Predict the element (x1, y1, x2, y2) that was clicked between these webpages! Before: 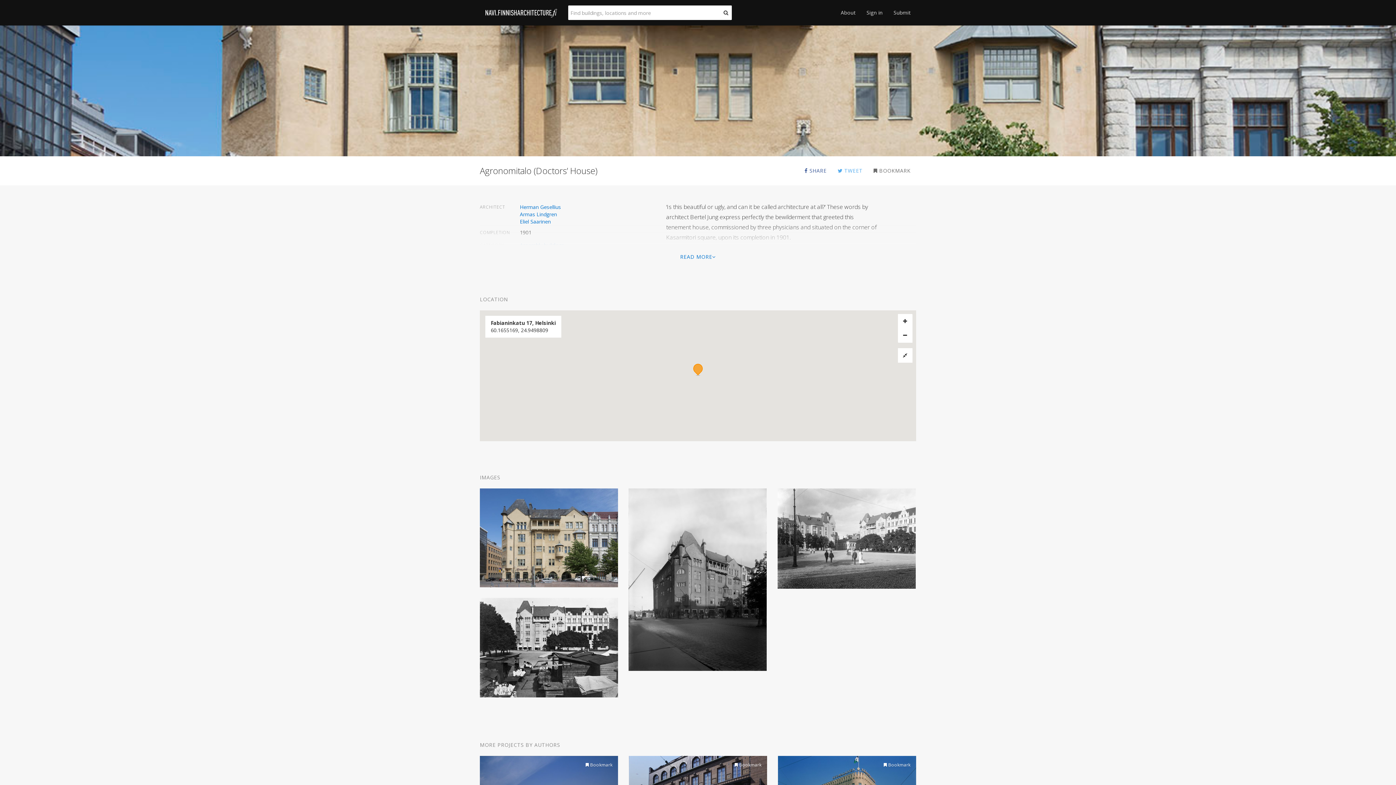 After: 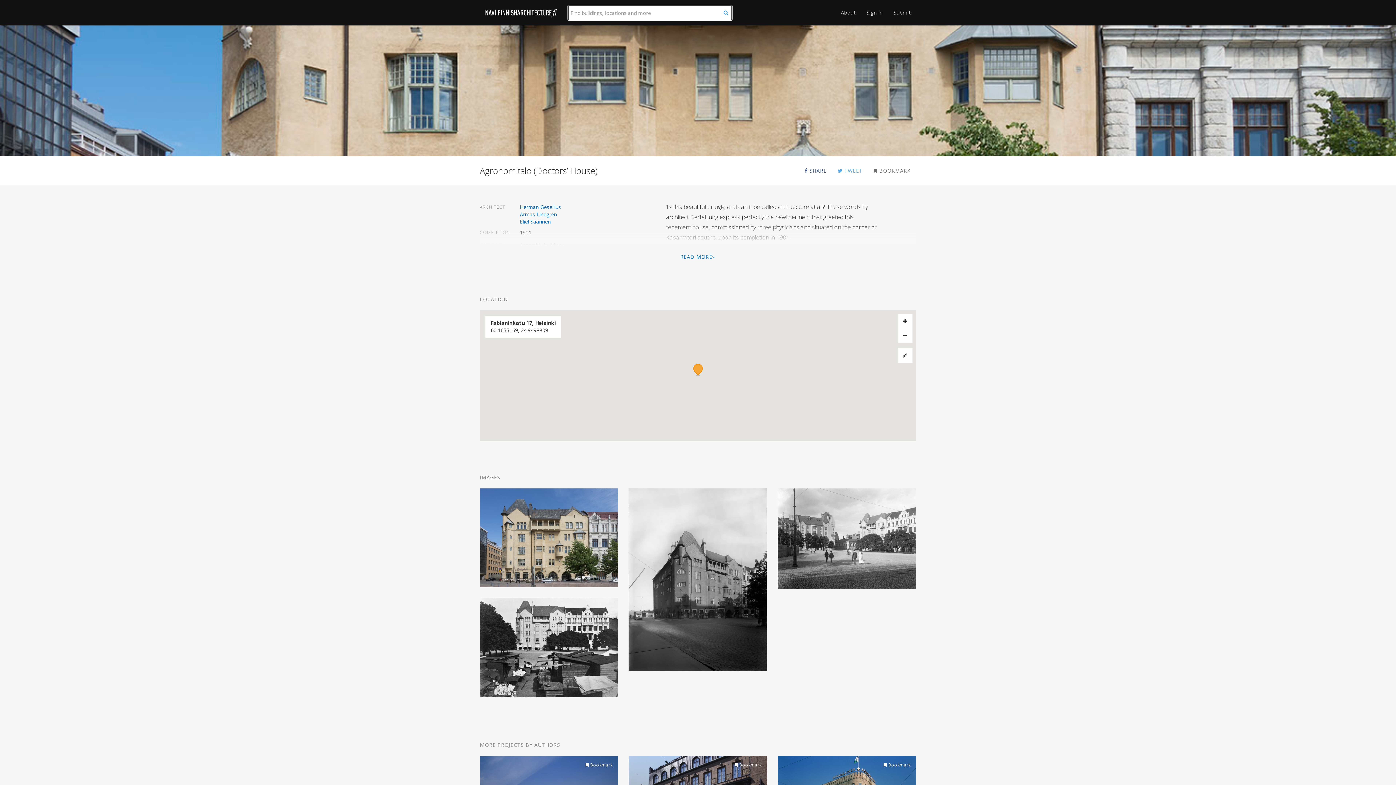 Action: bbox: (720, 5, 732, 20) label: Submit